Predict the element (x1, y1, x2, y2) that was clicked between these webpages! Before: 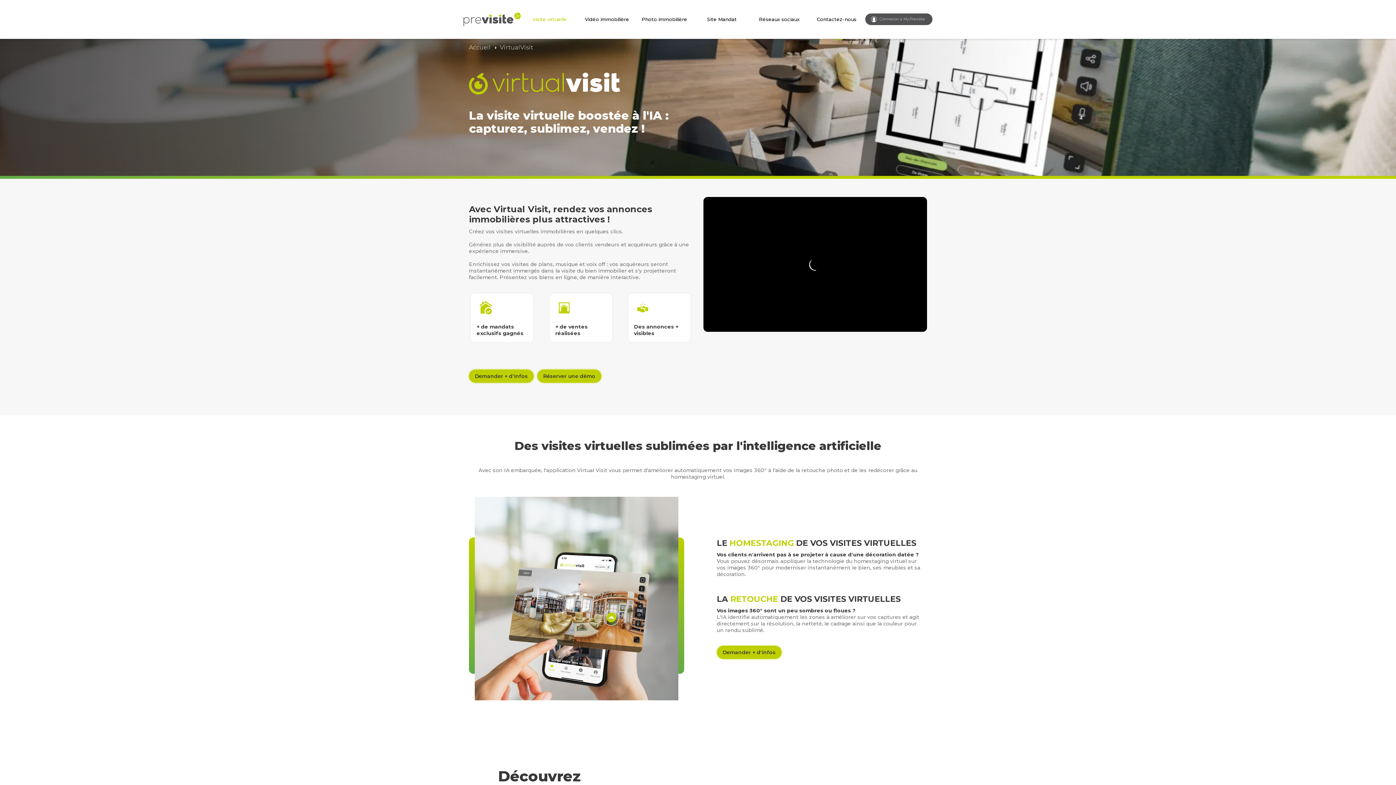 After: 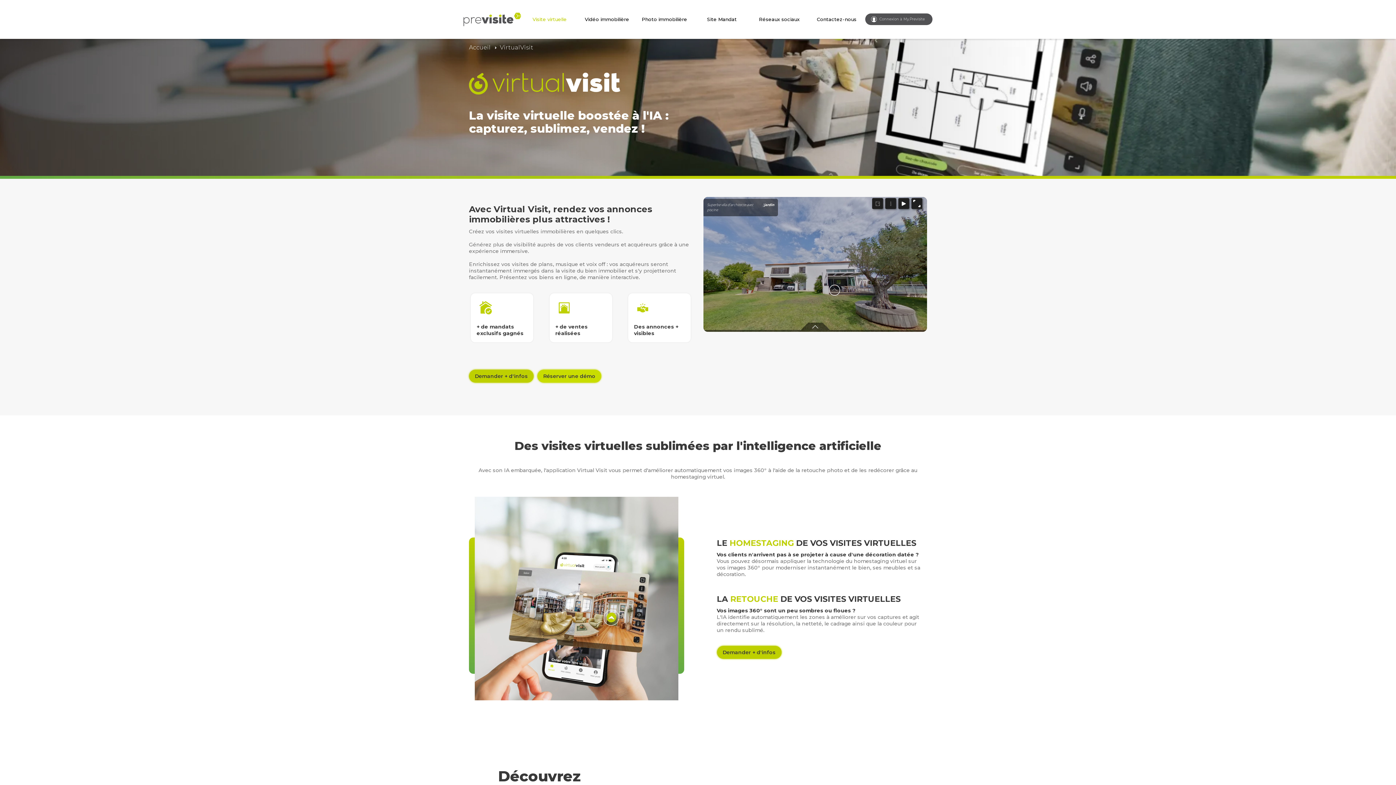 Action: bbox: (537, 369, 601, 382) label: Réserver une démo